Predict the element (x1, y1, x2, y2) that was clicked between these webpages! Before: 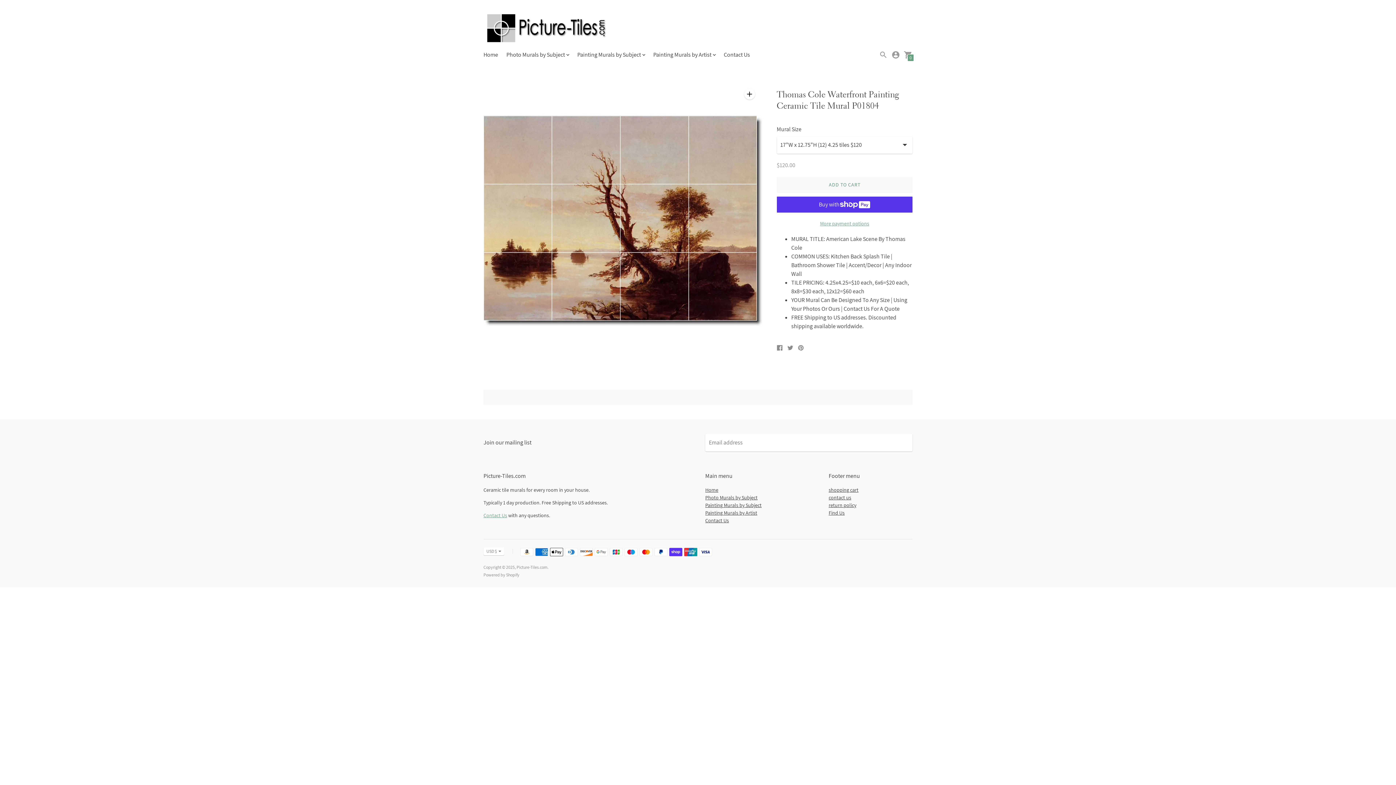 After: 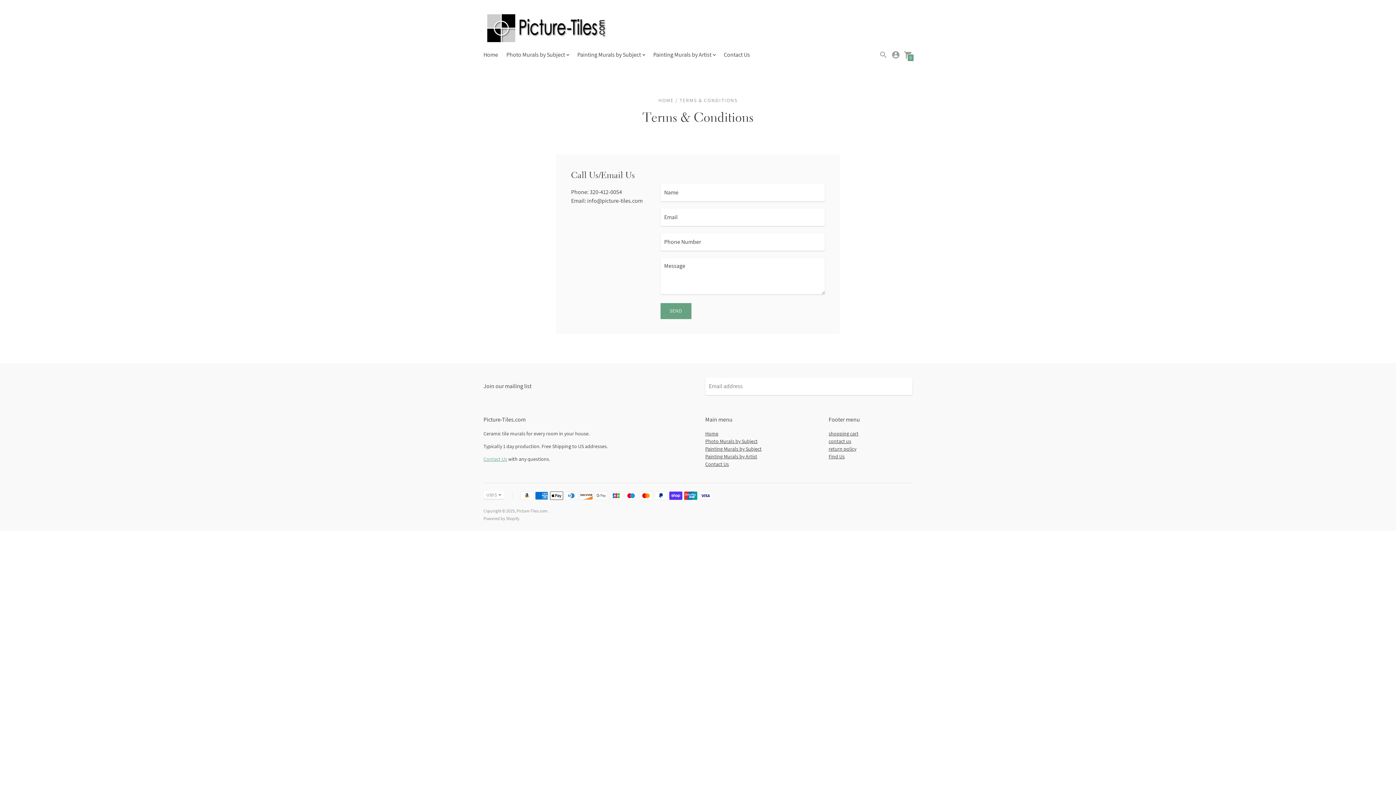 Action: label: return policy bbox: (828, 502, 856, 508)